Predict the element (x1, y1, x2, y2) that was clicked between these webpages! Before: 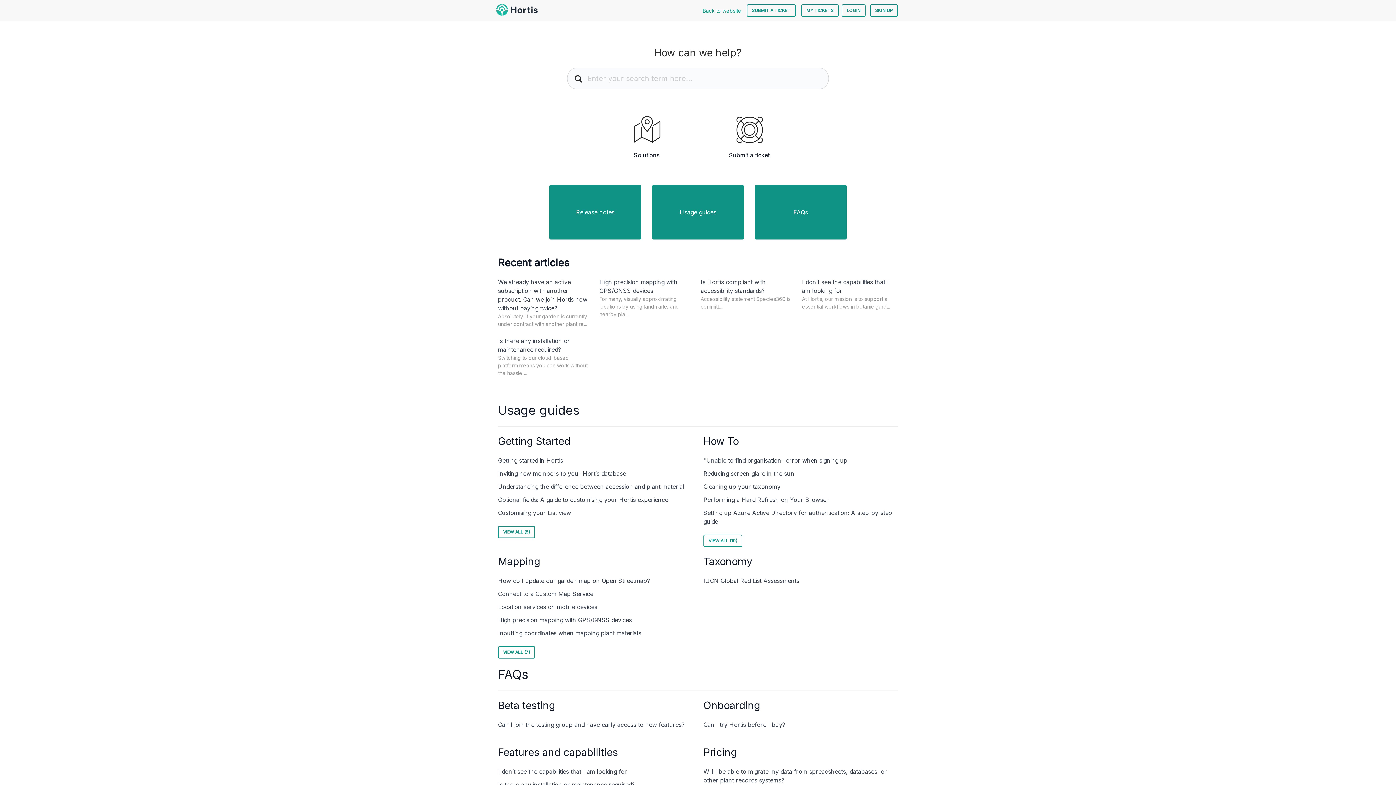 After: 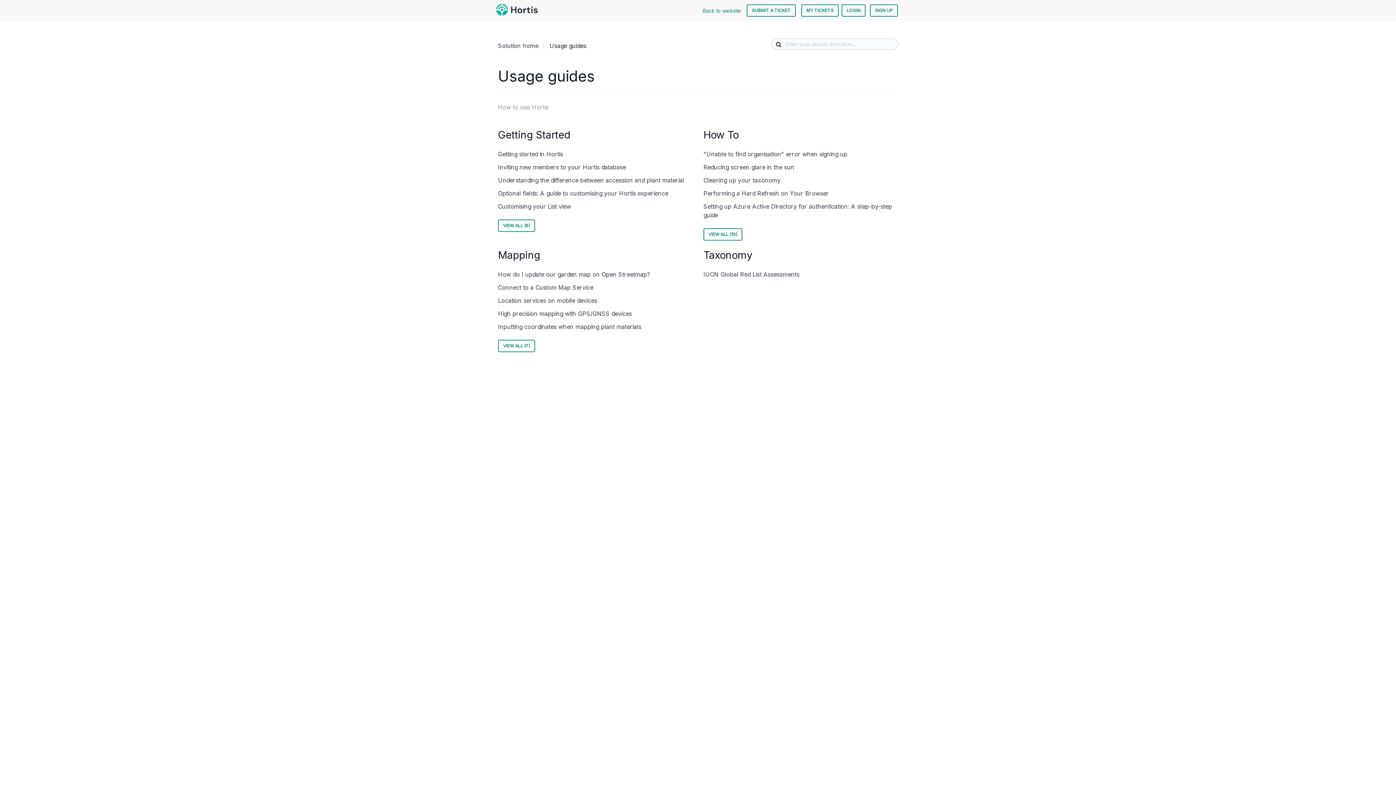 Action: label: Usage guides bbox: (498, 402, 579, 417)